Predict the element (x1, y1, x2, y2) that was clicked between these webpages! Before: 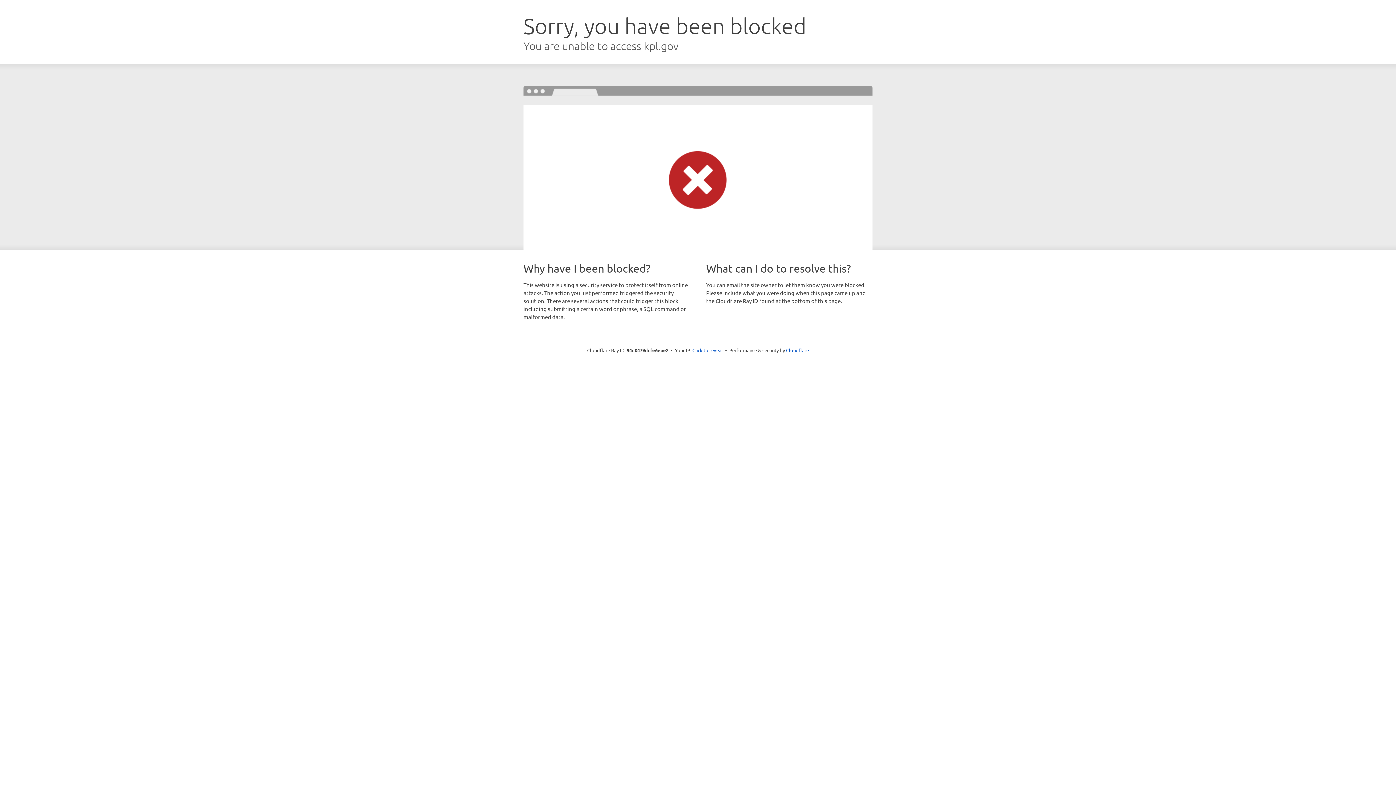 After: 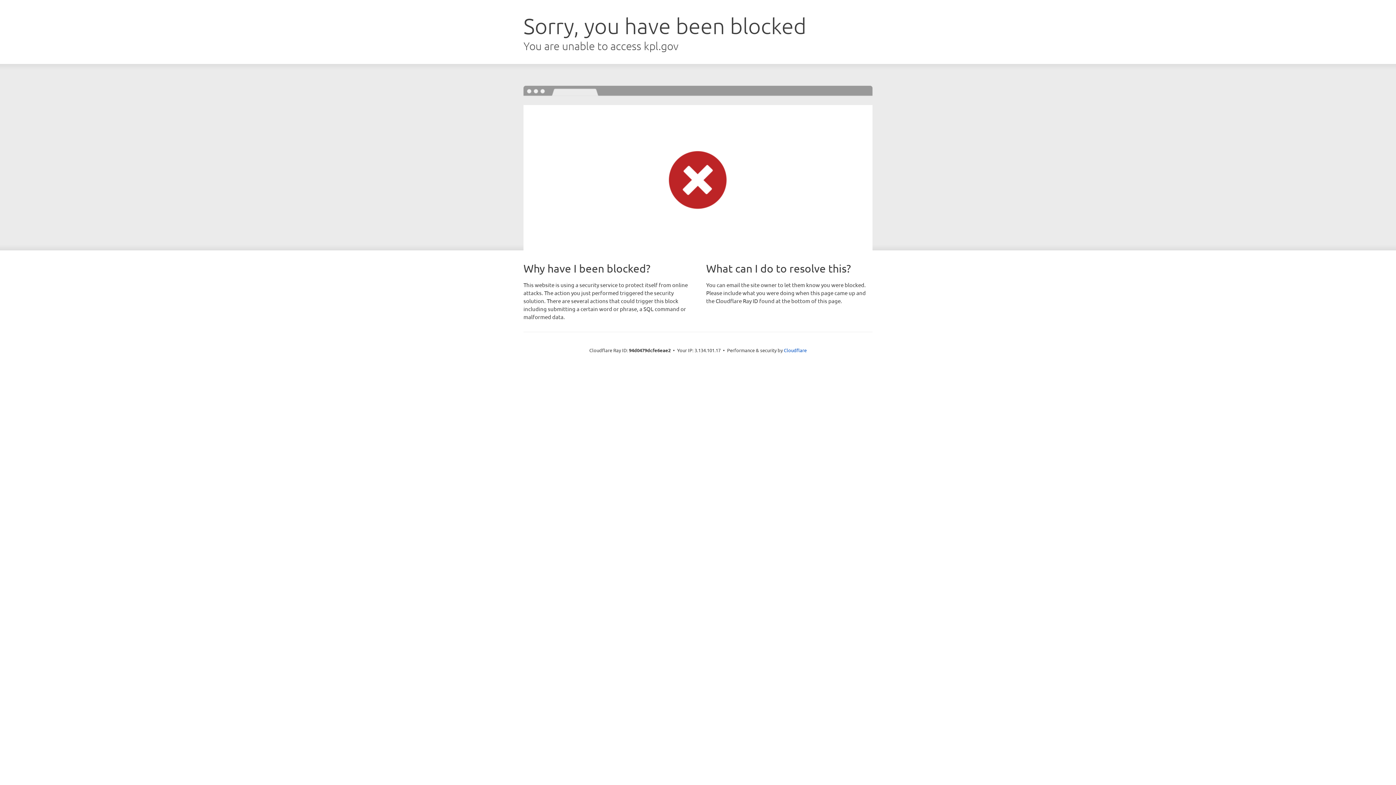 Action: label: Click to reveal bbox: (692, 346, 723, 353)